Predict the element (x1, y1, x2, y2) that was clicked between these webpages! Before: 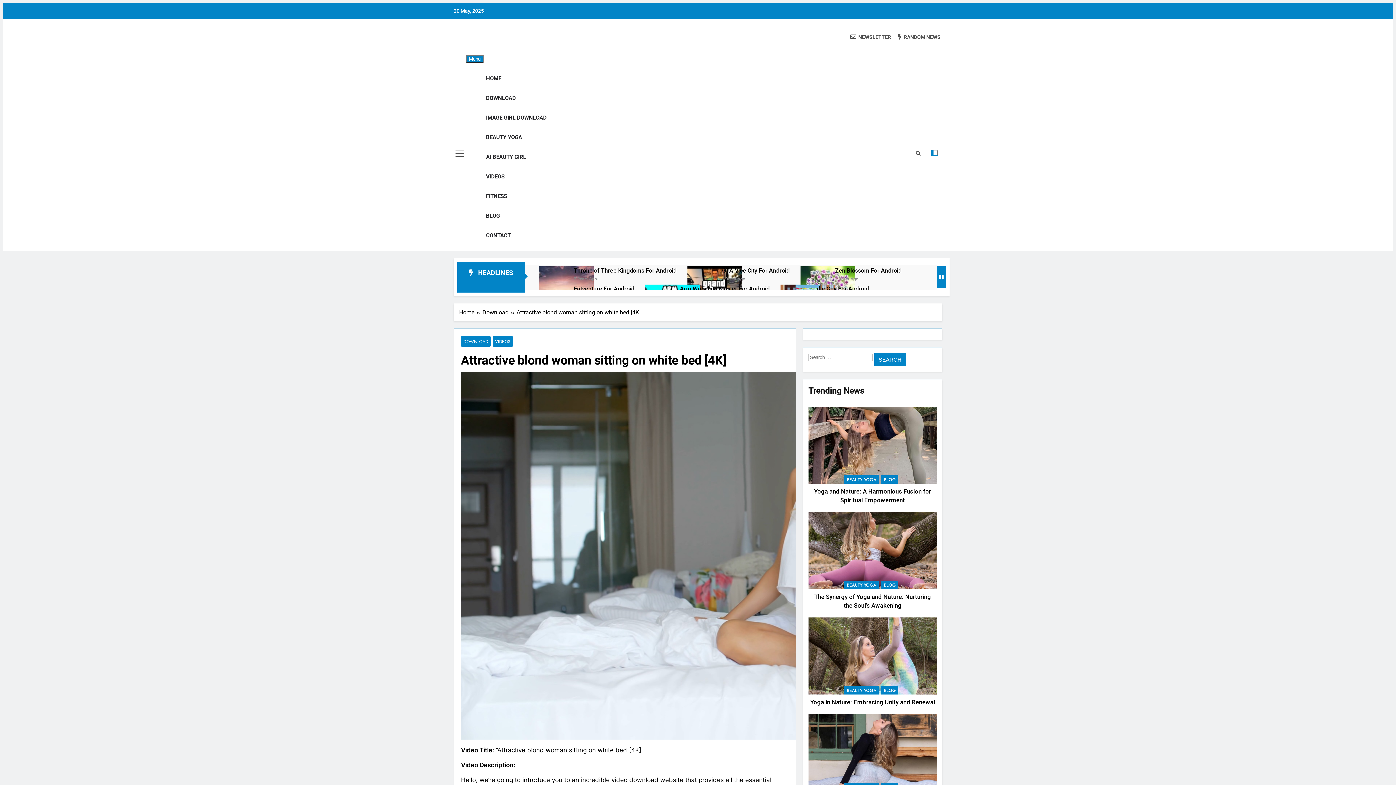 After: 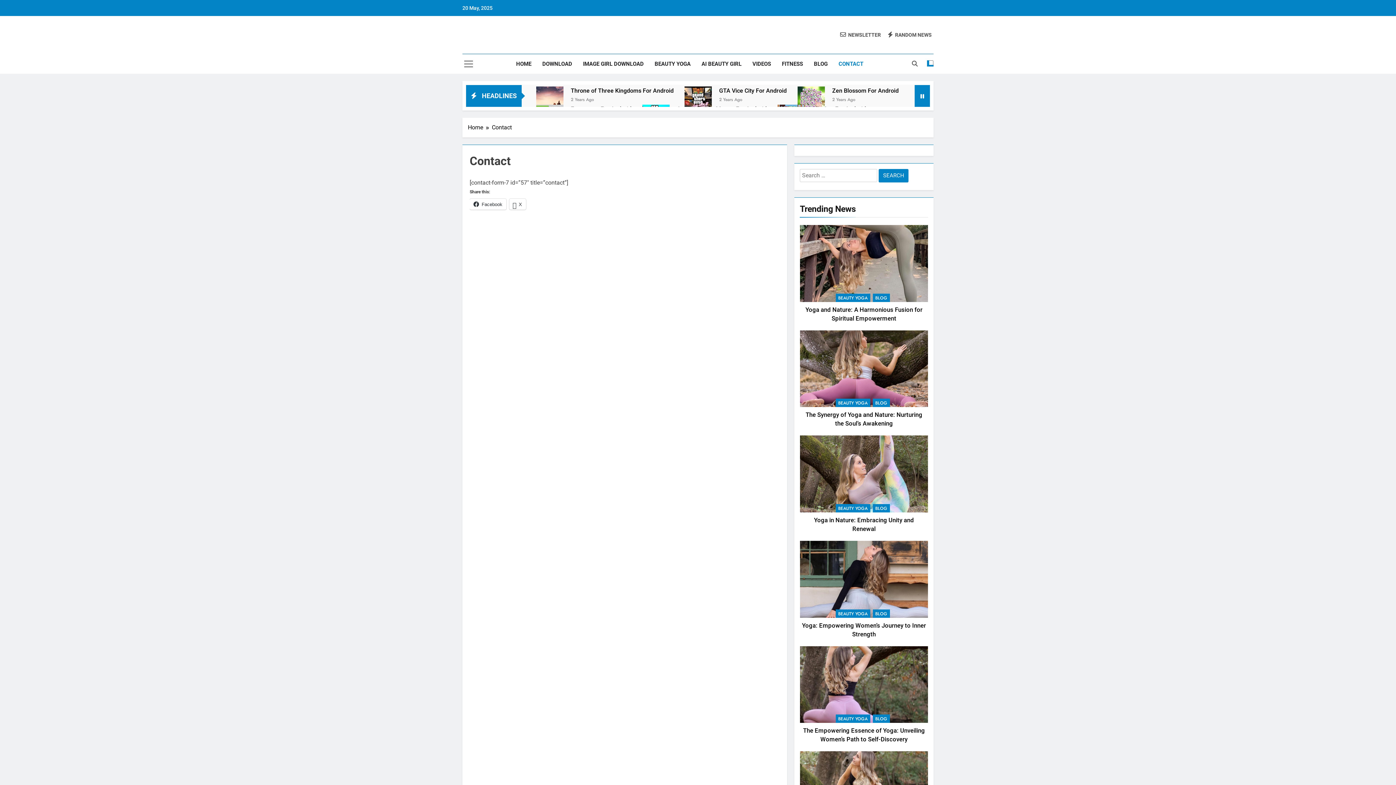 Action: label: CONTACT bbox: (480, 225, 516, 245)